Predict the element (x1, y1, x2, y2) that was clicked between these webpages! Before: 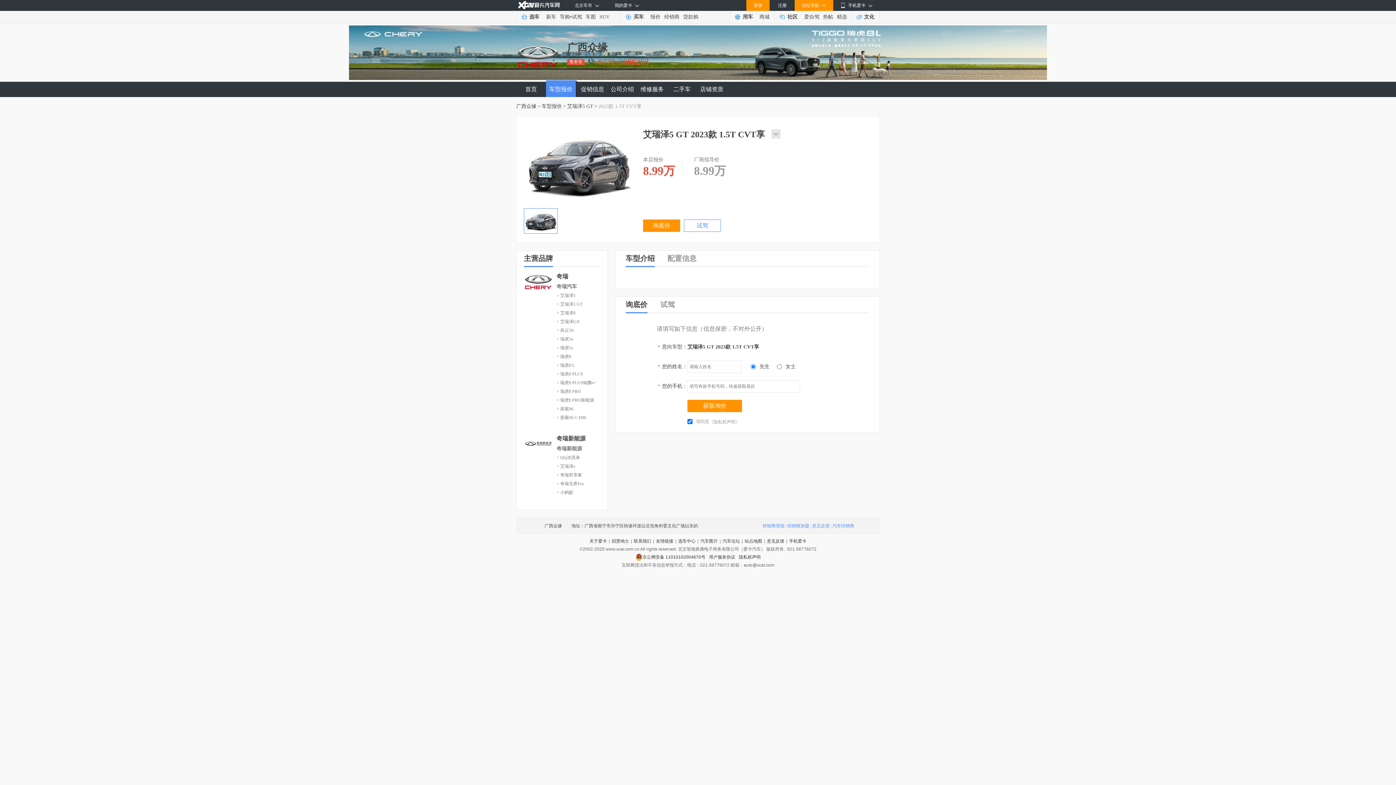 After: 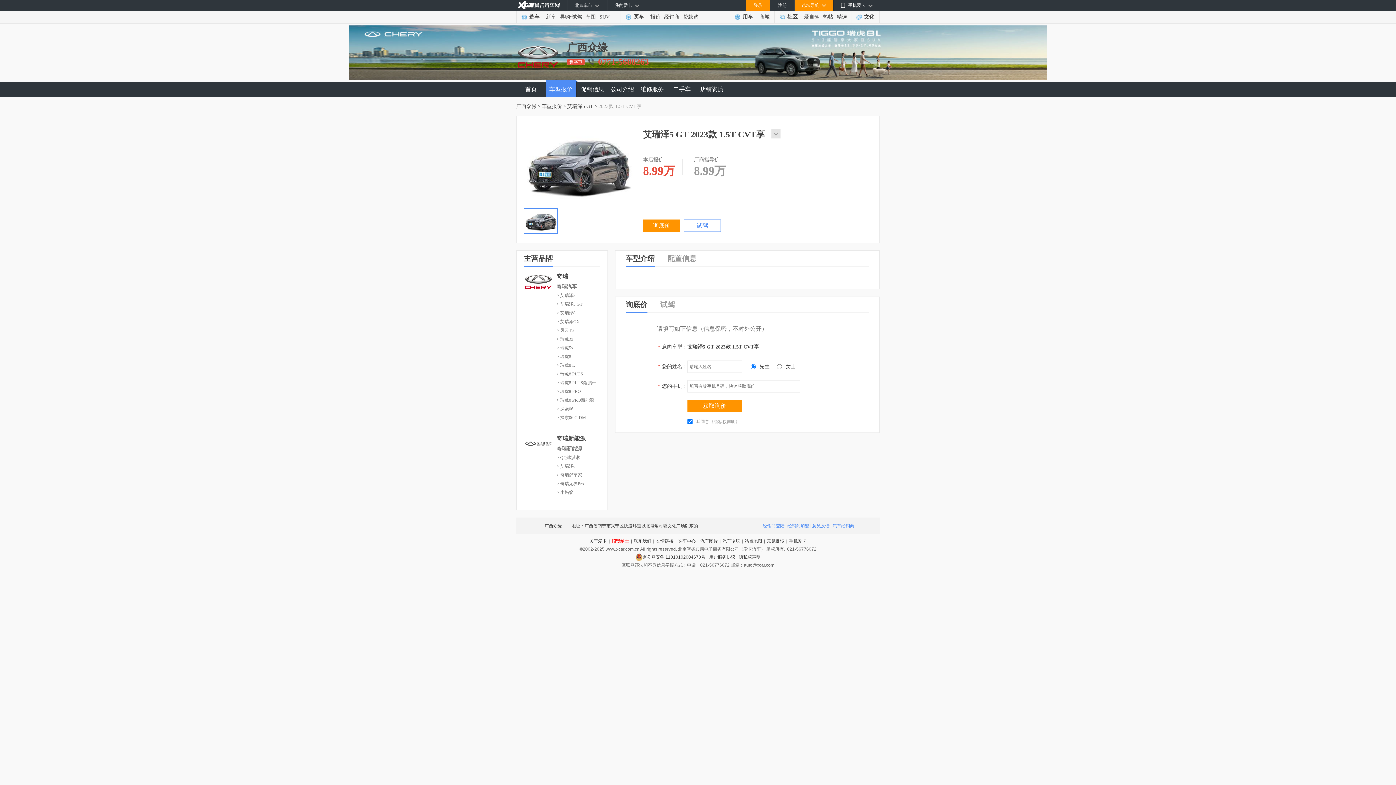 Action: label: 招贤纳士 bbox: (611, 538, 629, 544)